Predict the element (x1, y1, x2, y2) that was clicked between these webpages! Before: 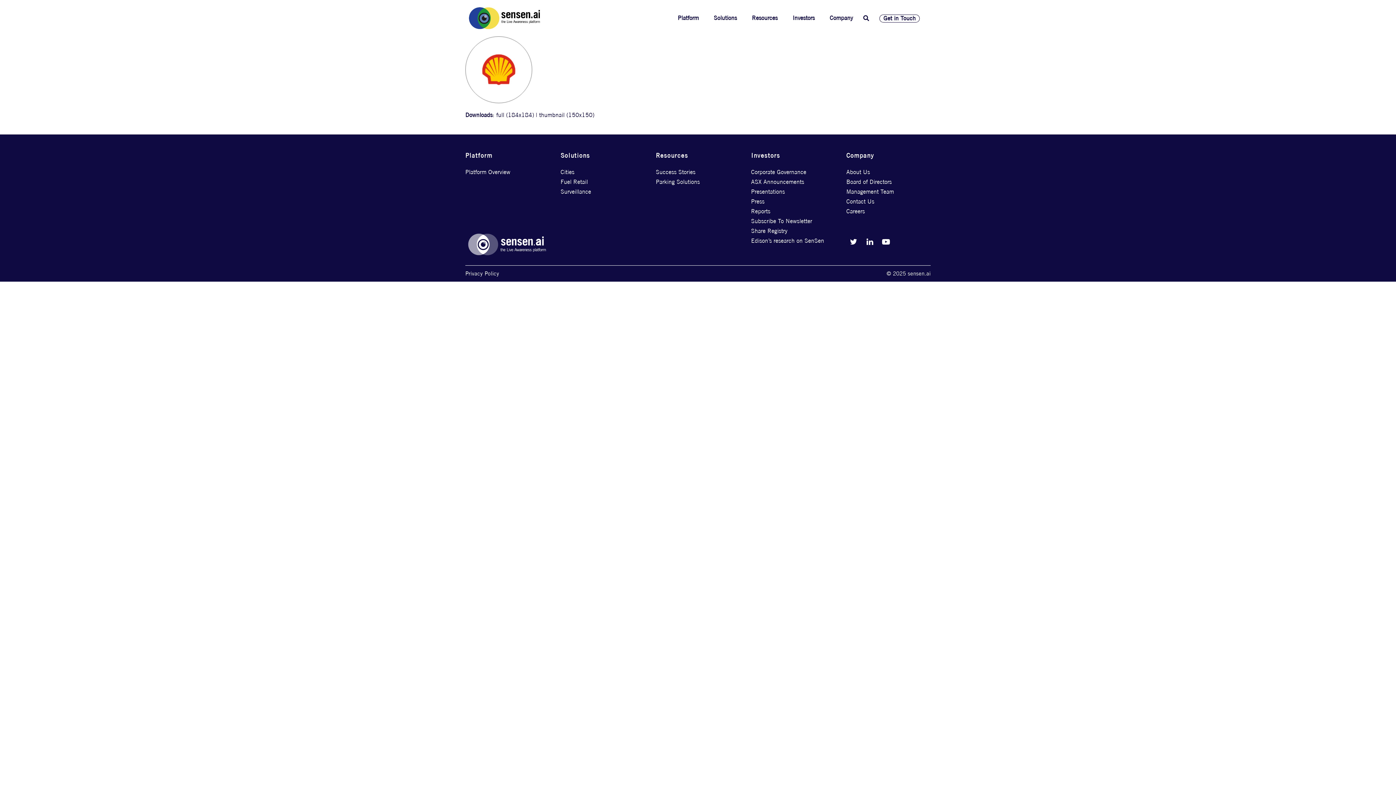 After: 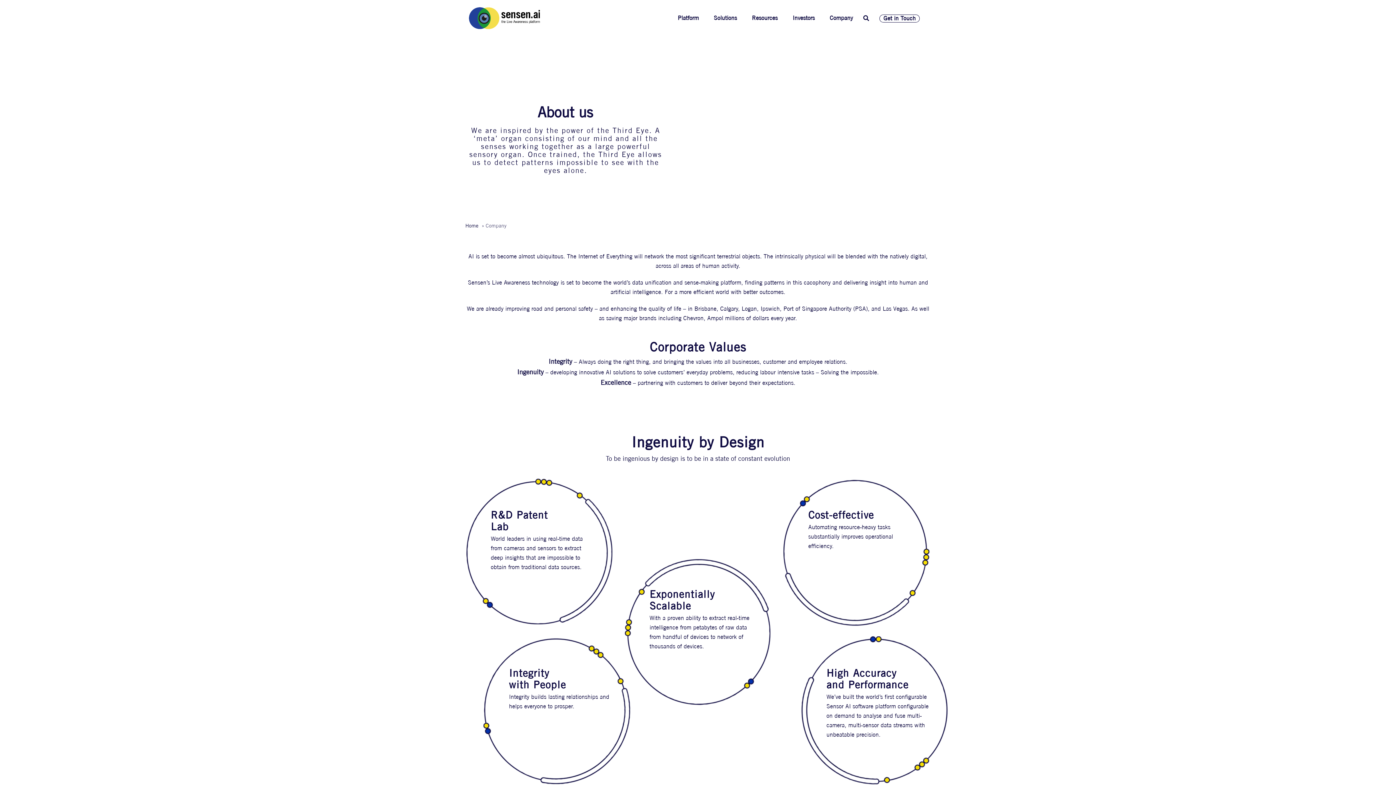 Action: bbox: (846, 168, 870, 175) label: About Us